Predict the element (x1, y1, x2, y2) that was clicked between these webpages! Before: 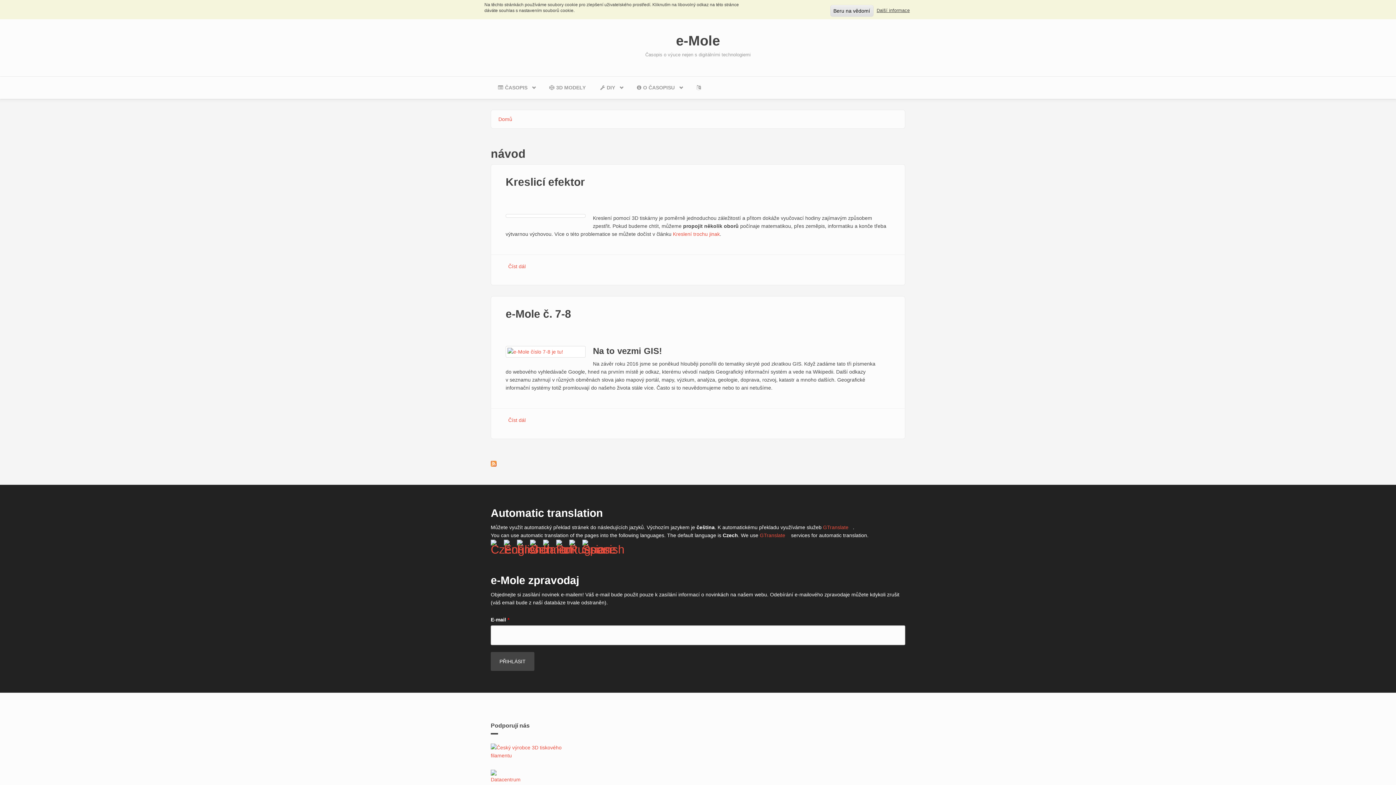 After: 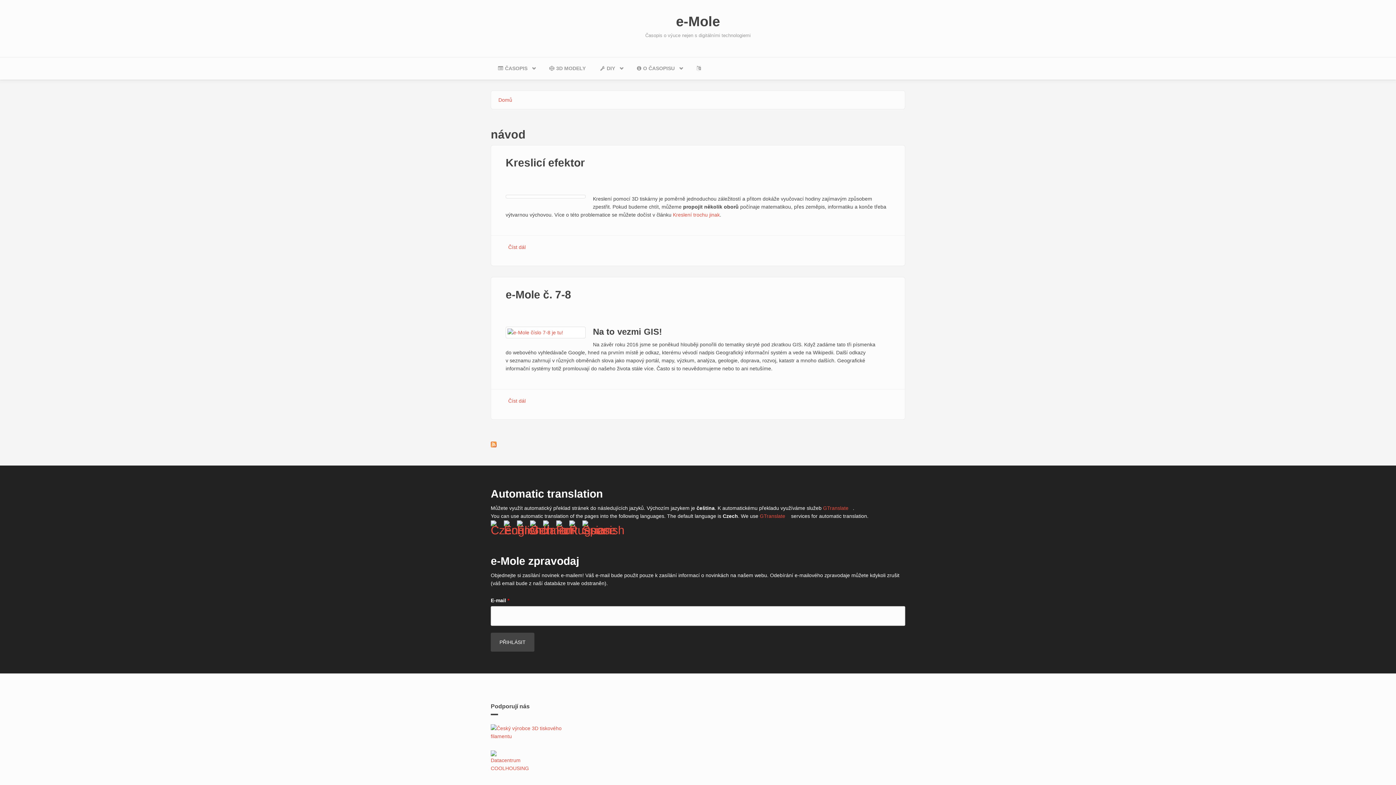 Action: bbox: (490, 770, 586, 792)